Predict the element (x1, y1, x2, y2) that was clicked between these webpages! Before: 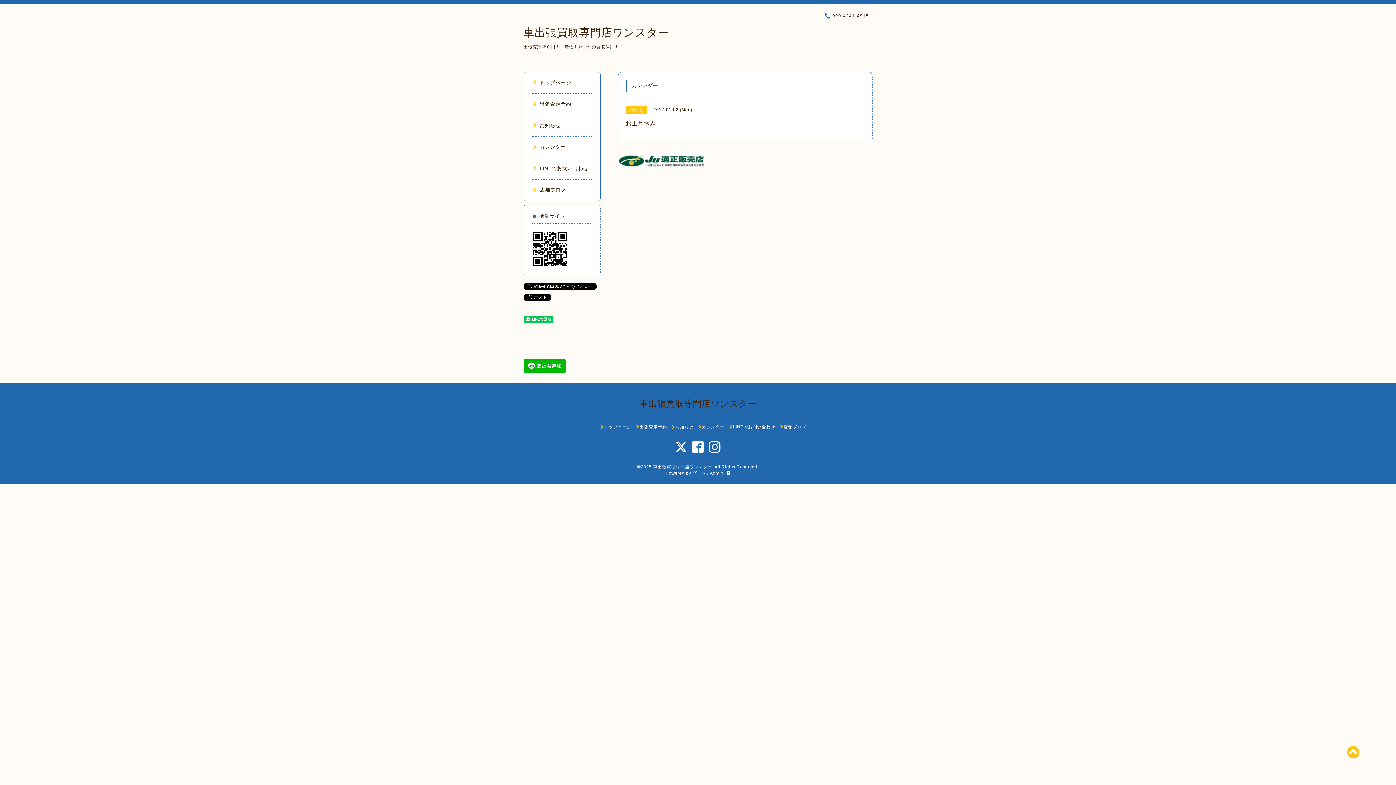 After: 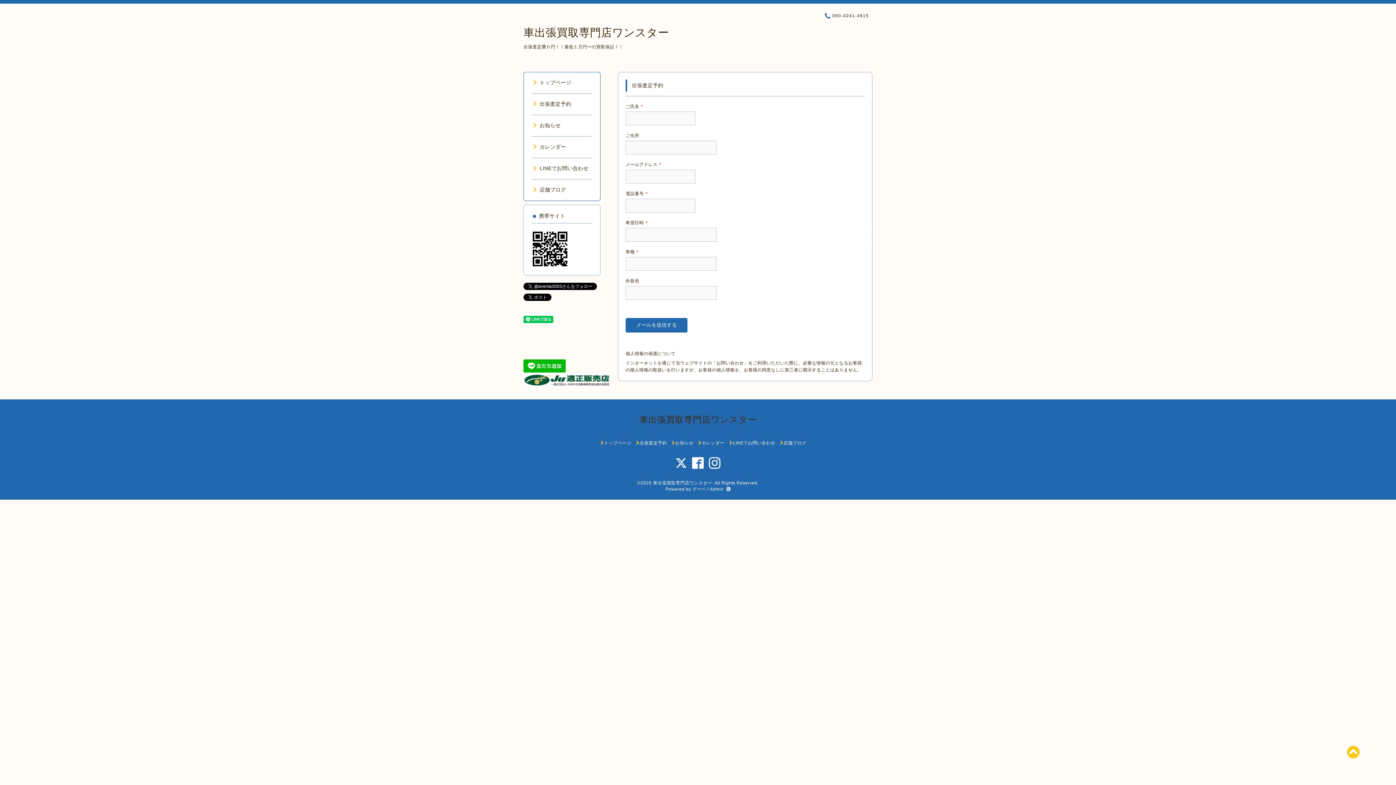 Action: bbox: (636, 424, 667, 429) label: 出張査定予約